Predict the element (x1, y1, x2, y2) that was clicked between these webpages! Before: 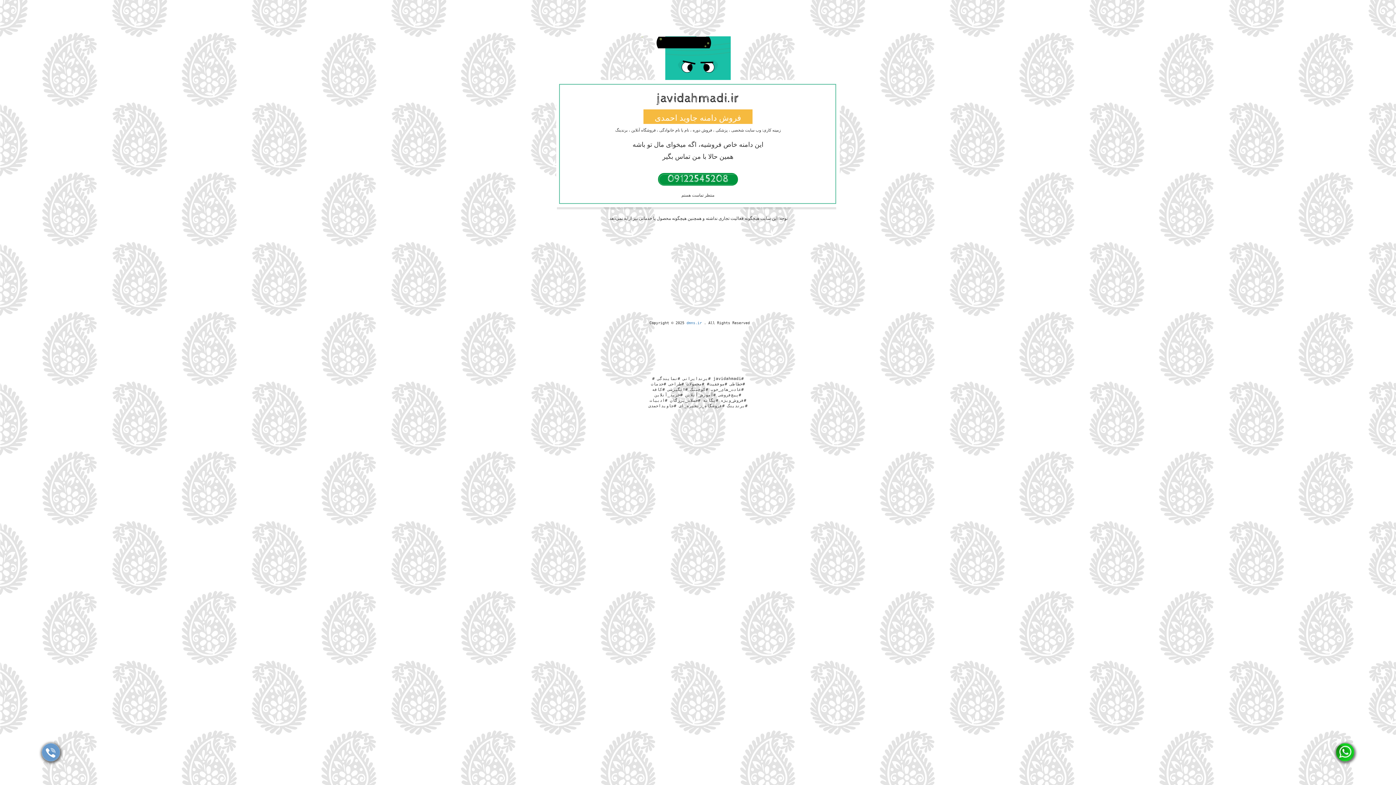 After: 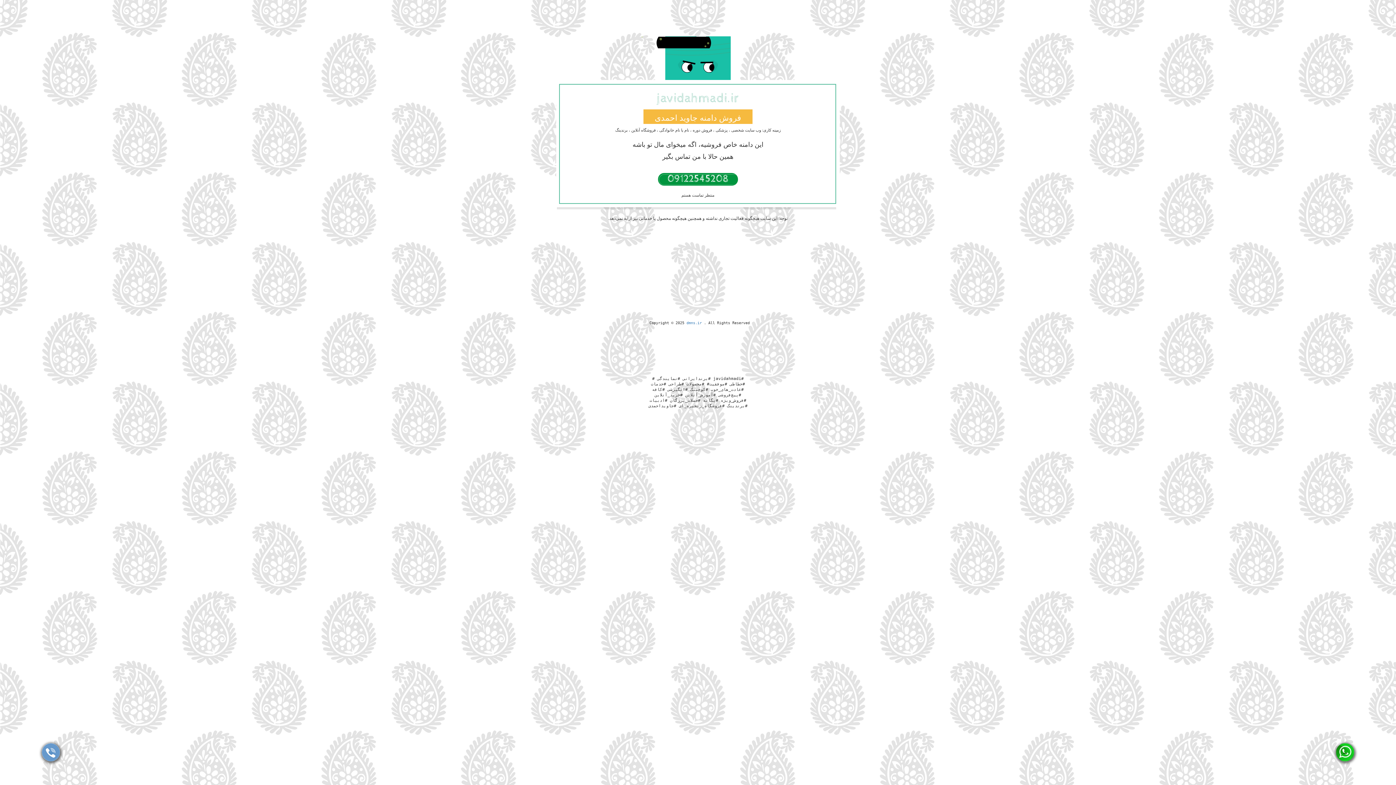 Action: bbox: (1343, 745, 1347, 754) label: support